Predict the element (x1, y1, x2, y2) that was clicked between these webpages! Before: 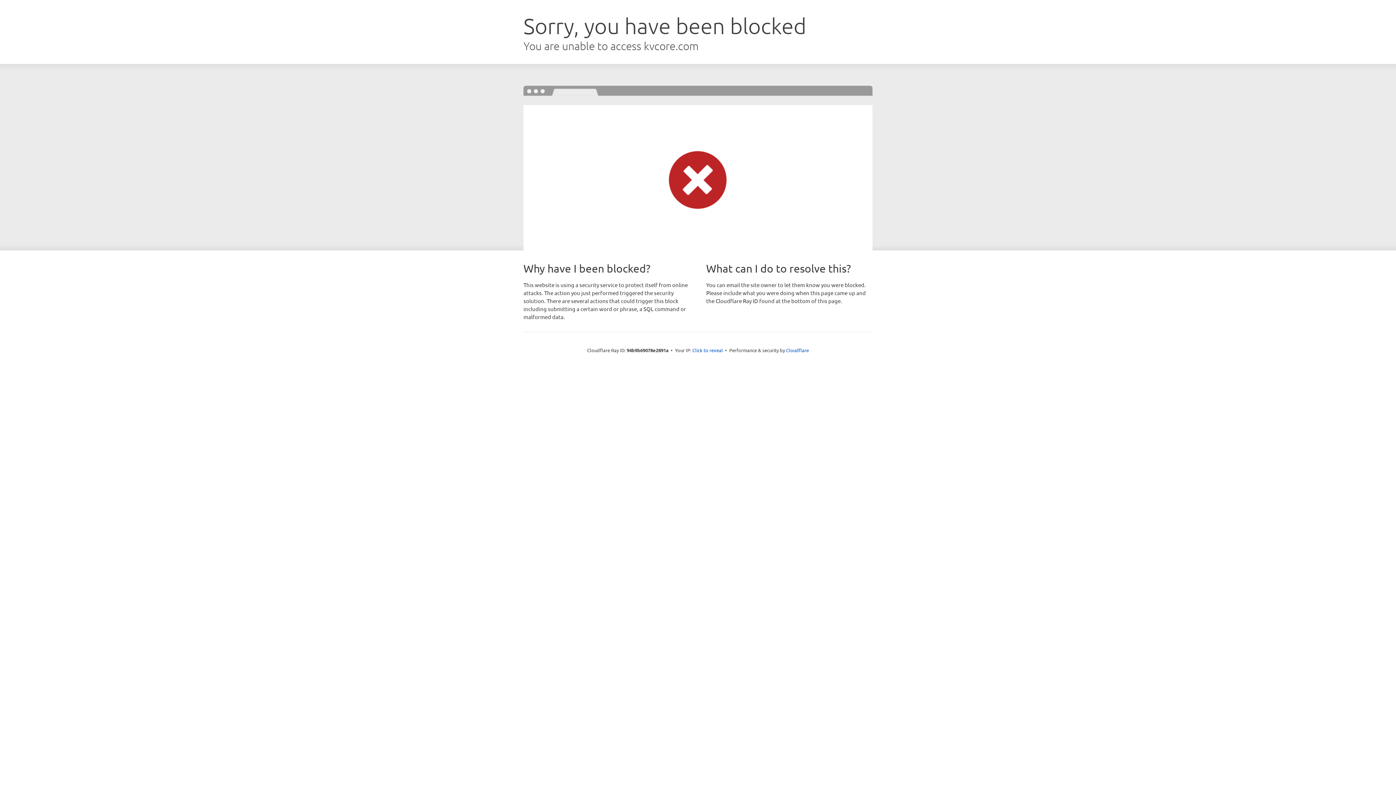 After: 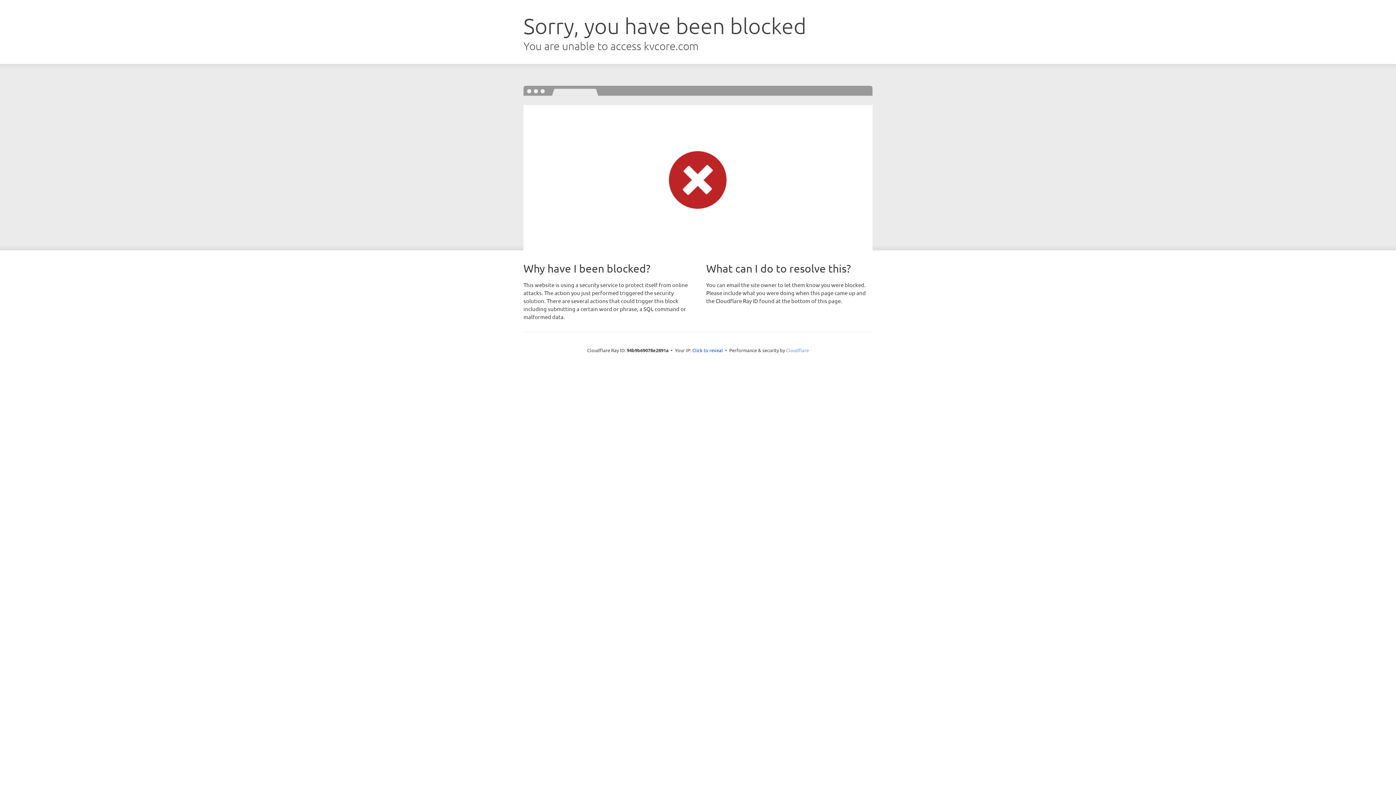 Action: label: Cloudflare bbox: (786, 347, 809, 353)